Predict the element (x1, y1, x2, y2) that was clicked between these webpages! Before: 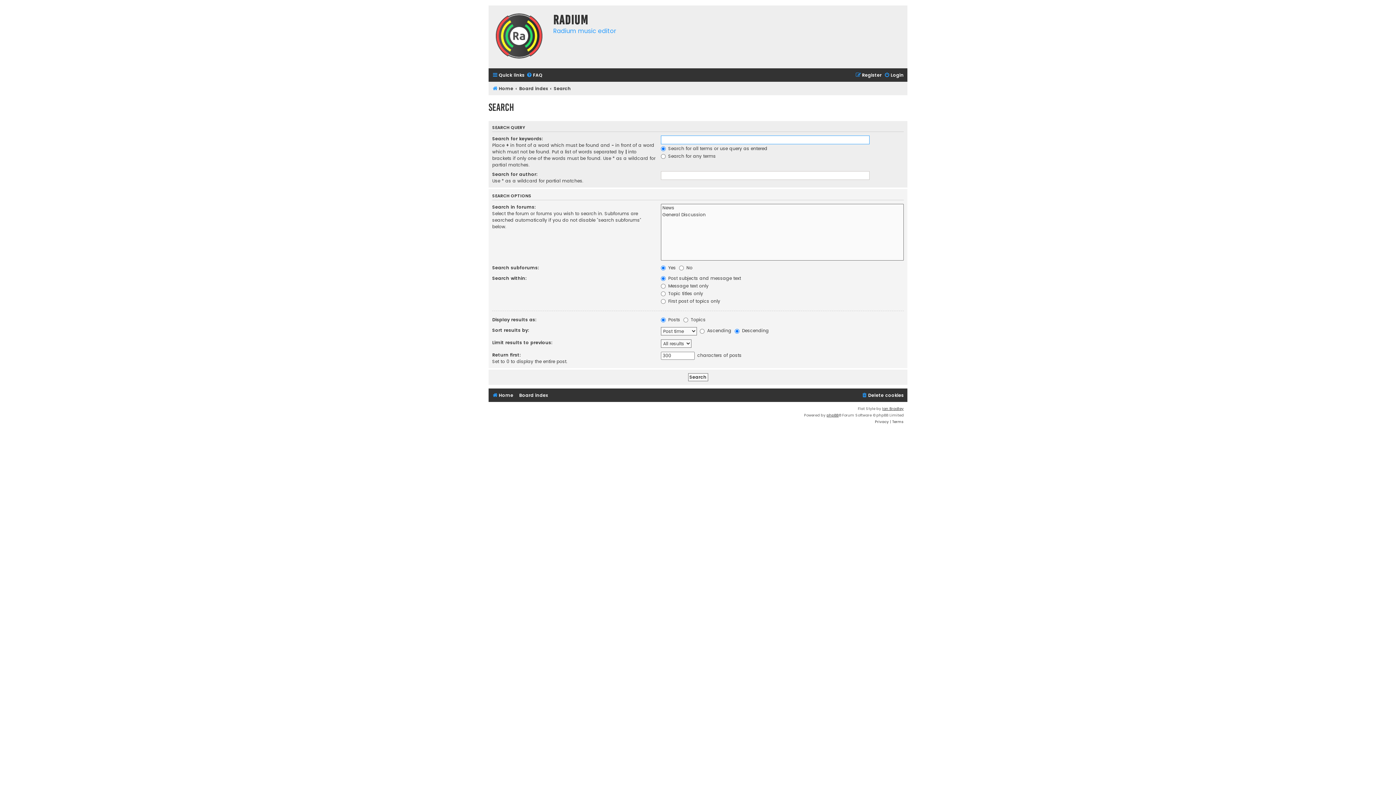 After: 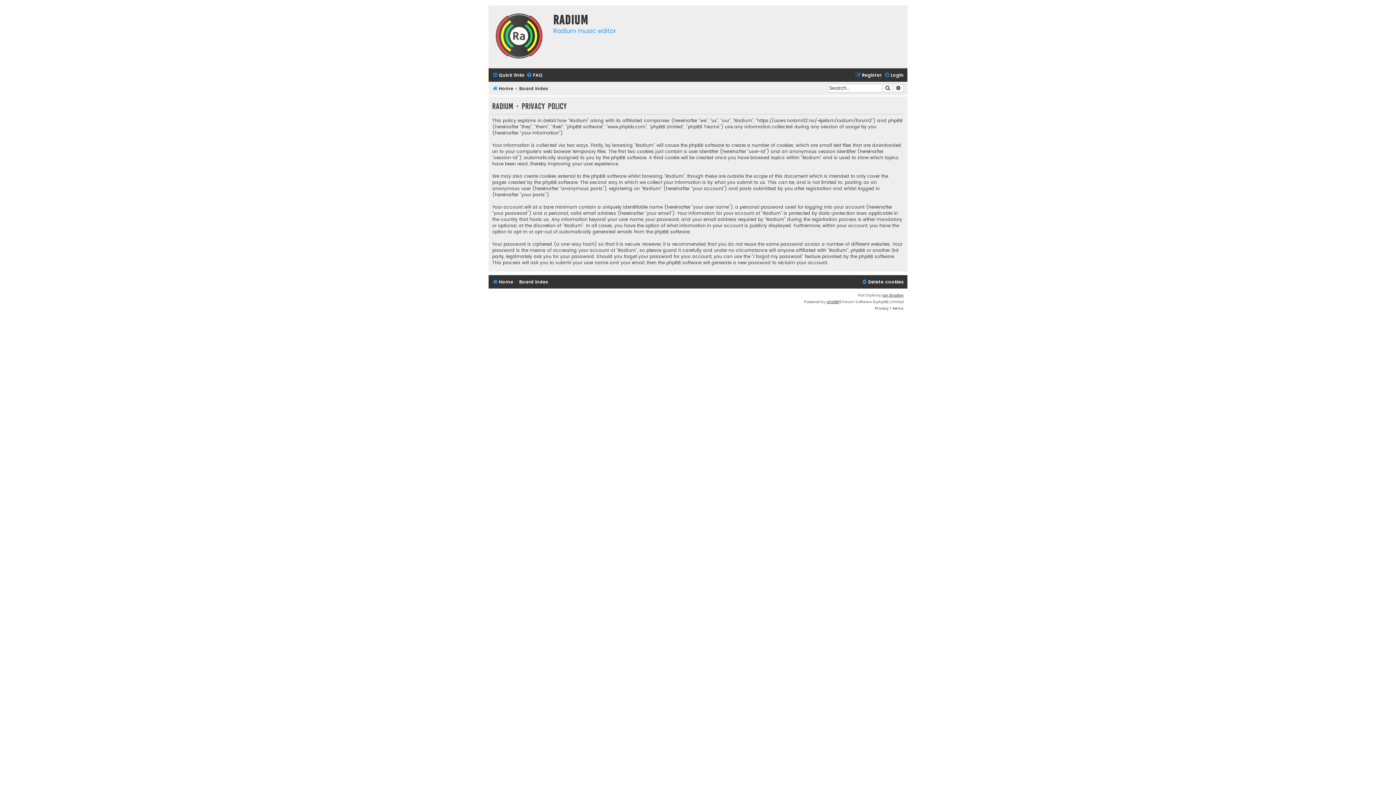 Action: label: Privacy bbox: (875, 418, 889, 425)